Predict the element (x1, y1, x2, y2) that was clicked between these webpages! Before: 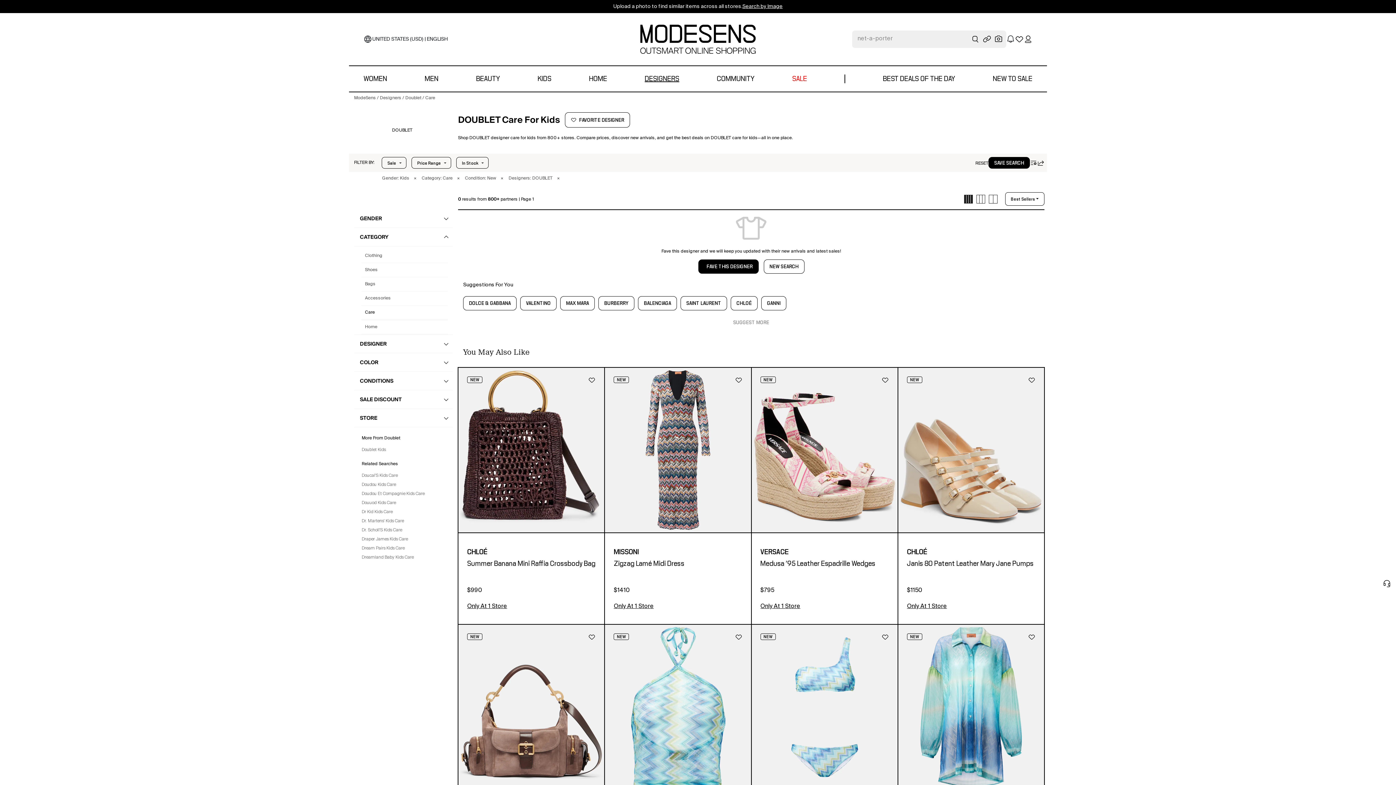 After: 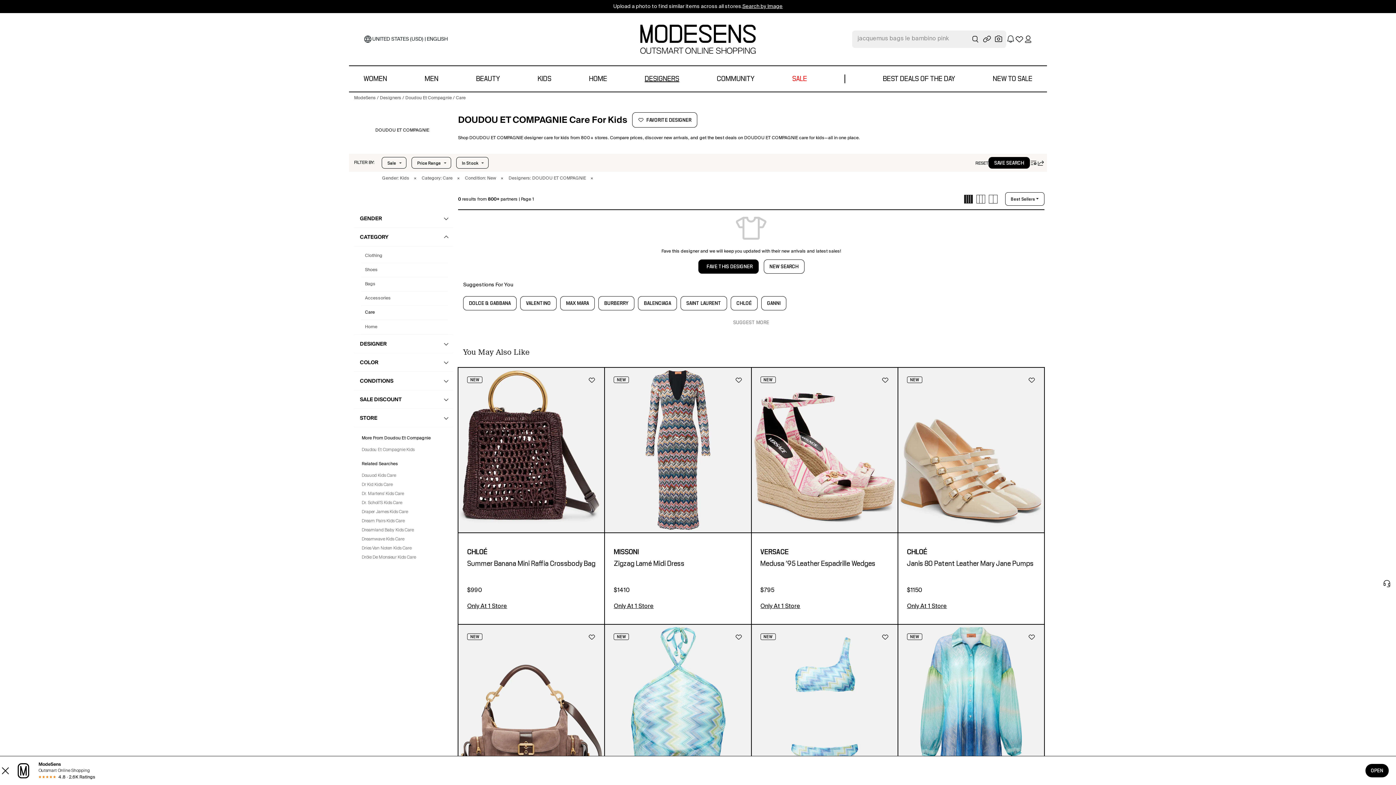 Action: label: Doudou Et Compagnie Kids Care bbox: (361, 490, 445, 497)